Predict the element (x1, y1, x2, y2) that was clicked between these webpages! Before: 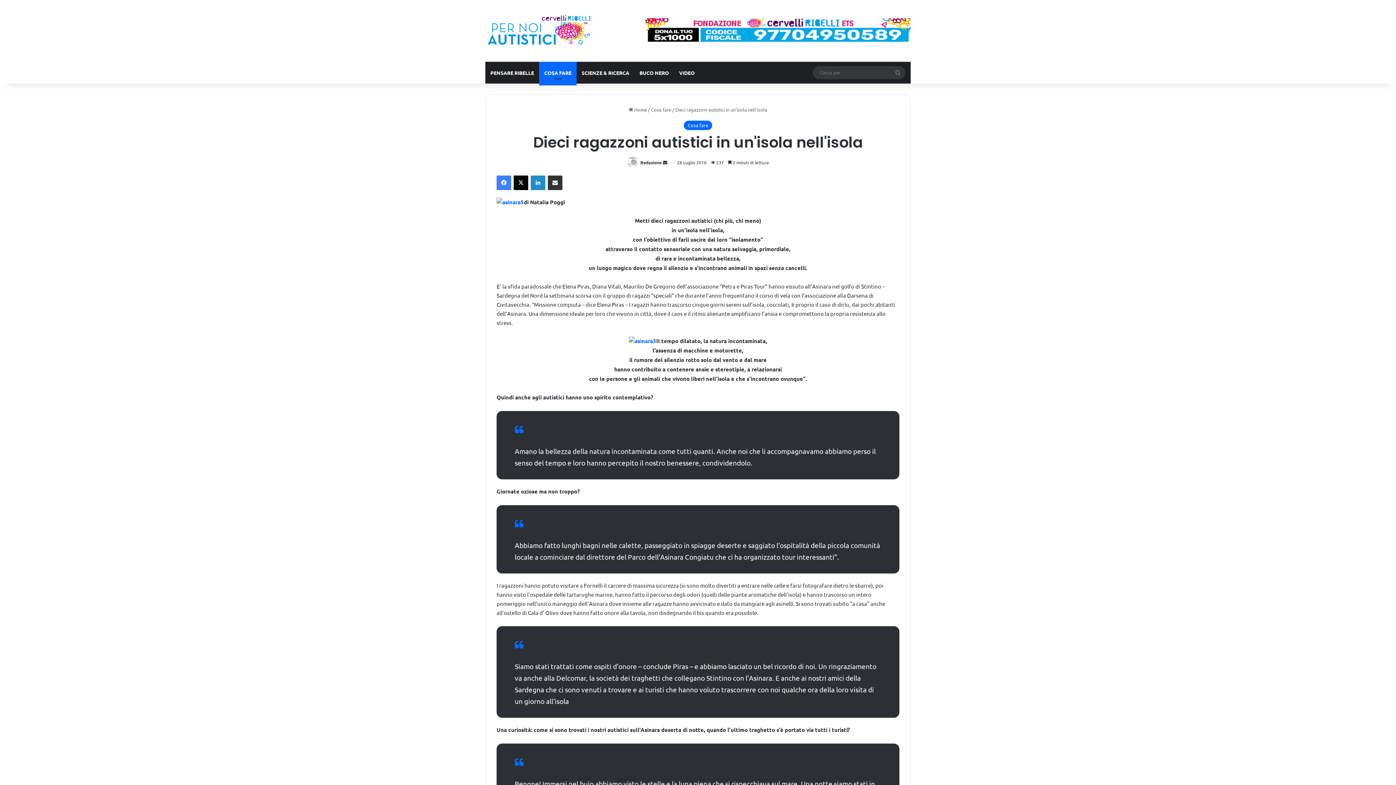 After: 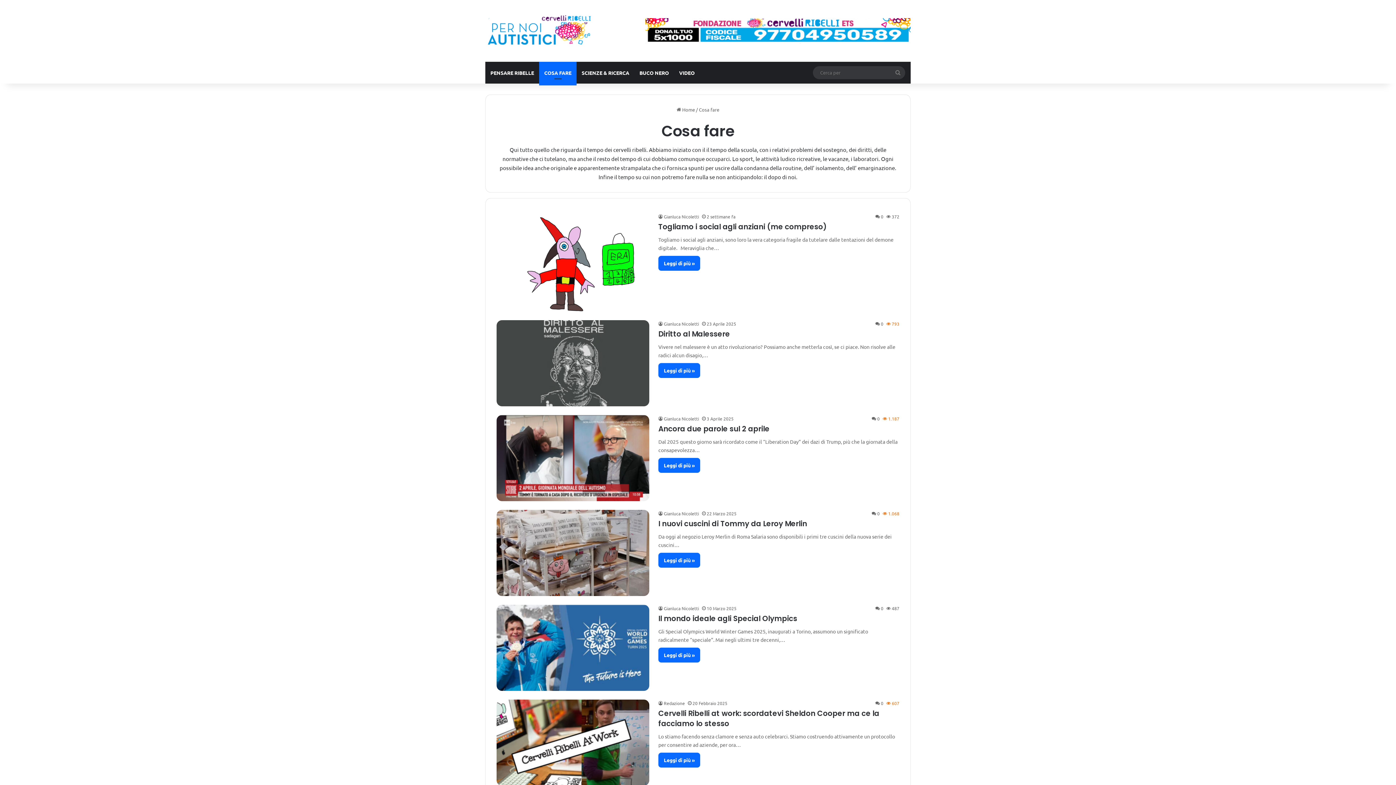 Action: label: COSA FARE bbox: (539, 61, 576, 83)